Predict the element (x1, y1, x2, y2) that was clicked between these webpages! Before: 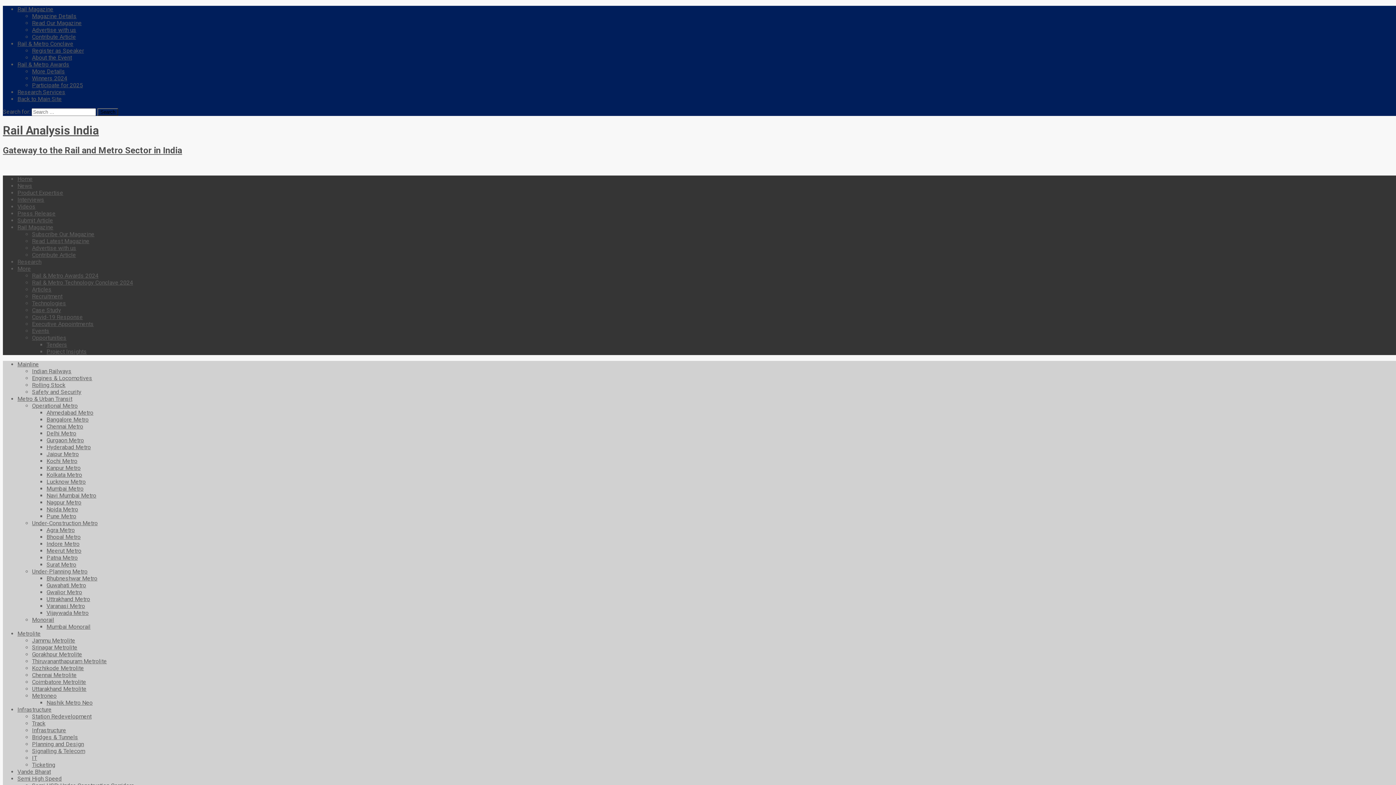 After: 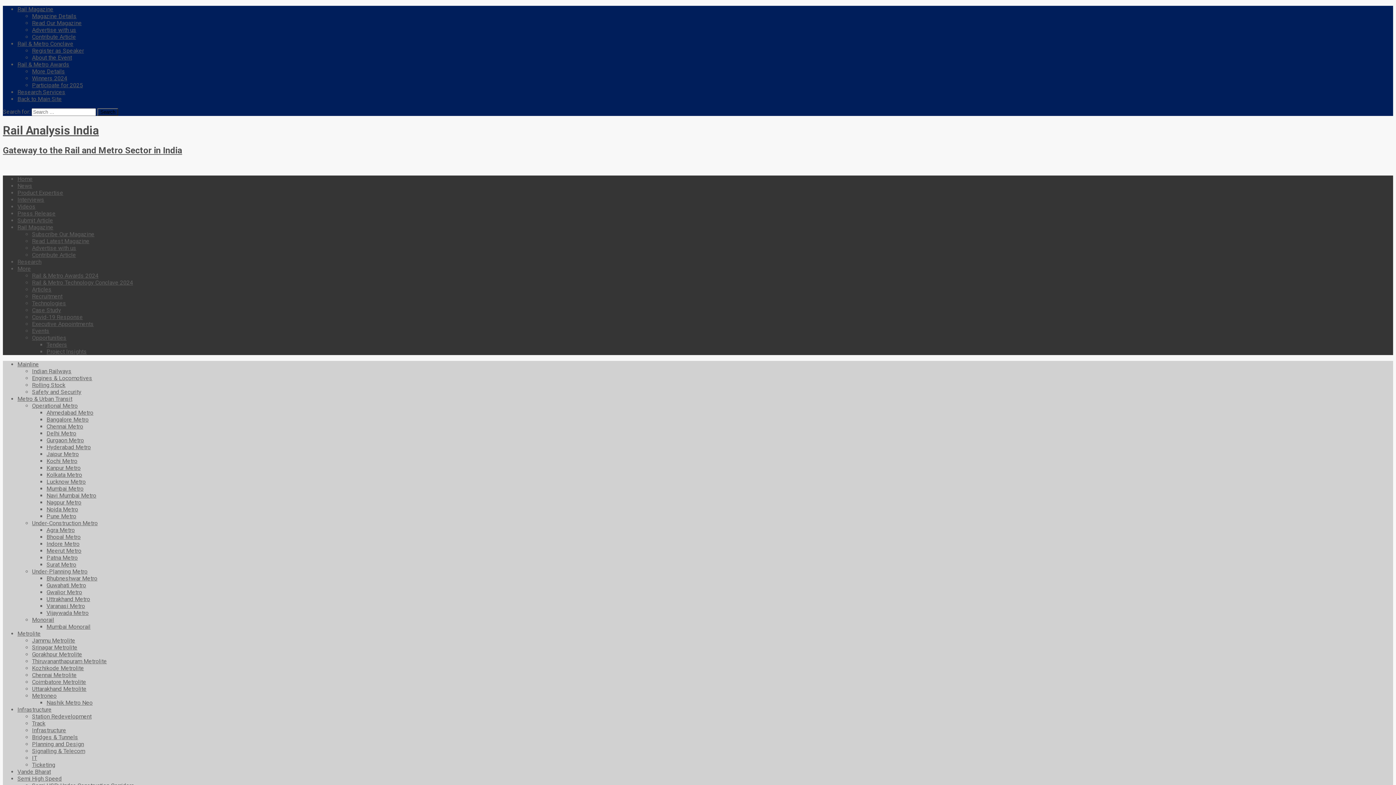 Action: label: Indore Metro bbox: (46, 540, 79, 547)